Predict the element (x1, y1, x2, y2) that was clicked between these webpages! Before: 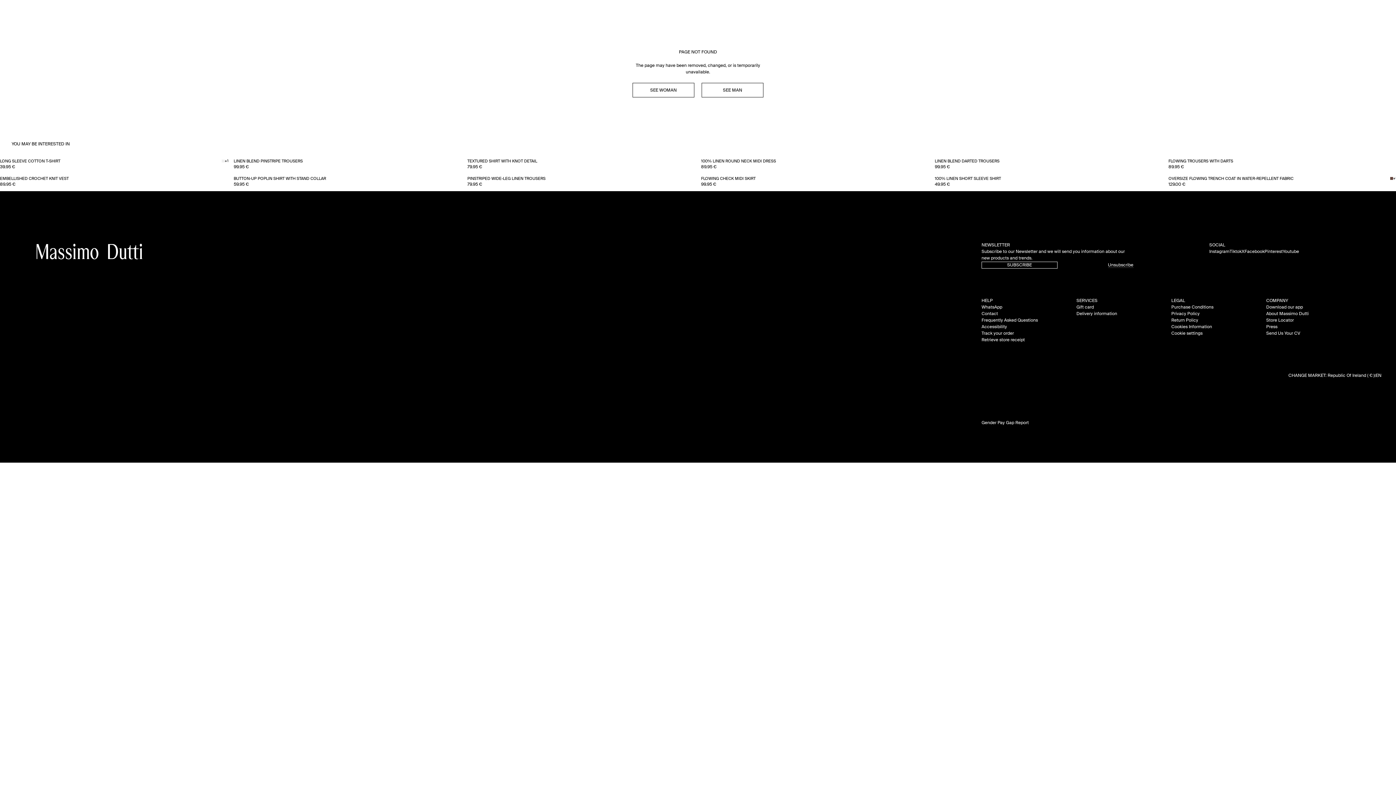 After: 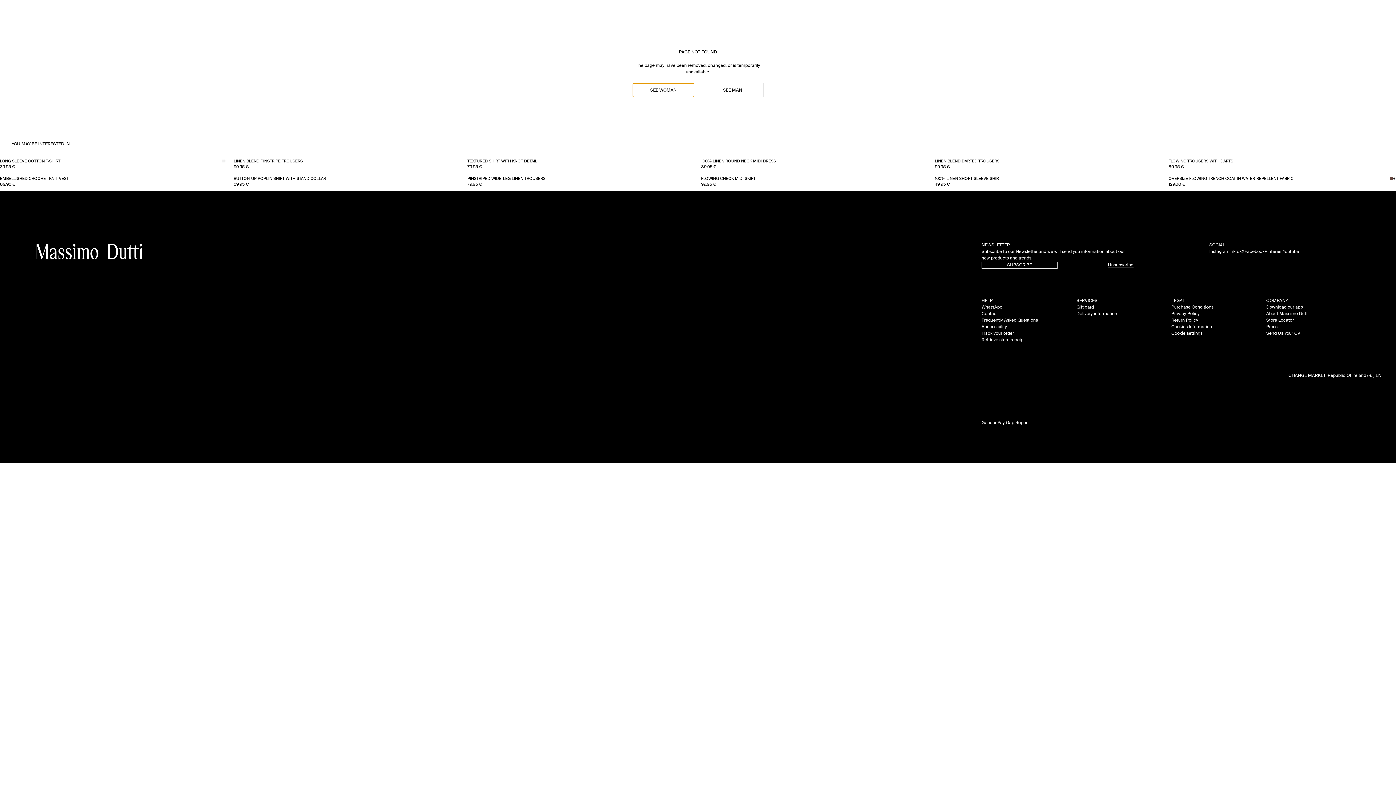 Action: bbox: (632, 82, 694, 97) label: Navigate to Home Women